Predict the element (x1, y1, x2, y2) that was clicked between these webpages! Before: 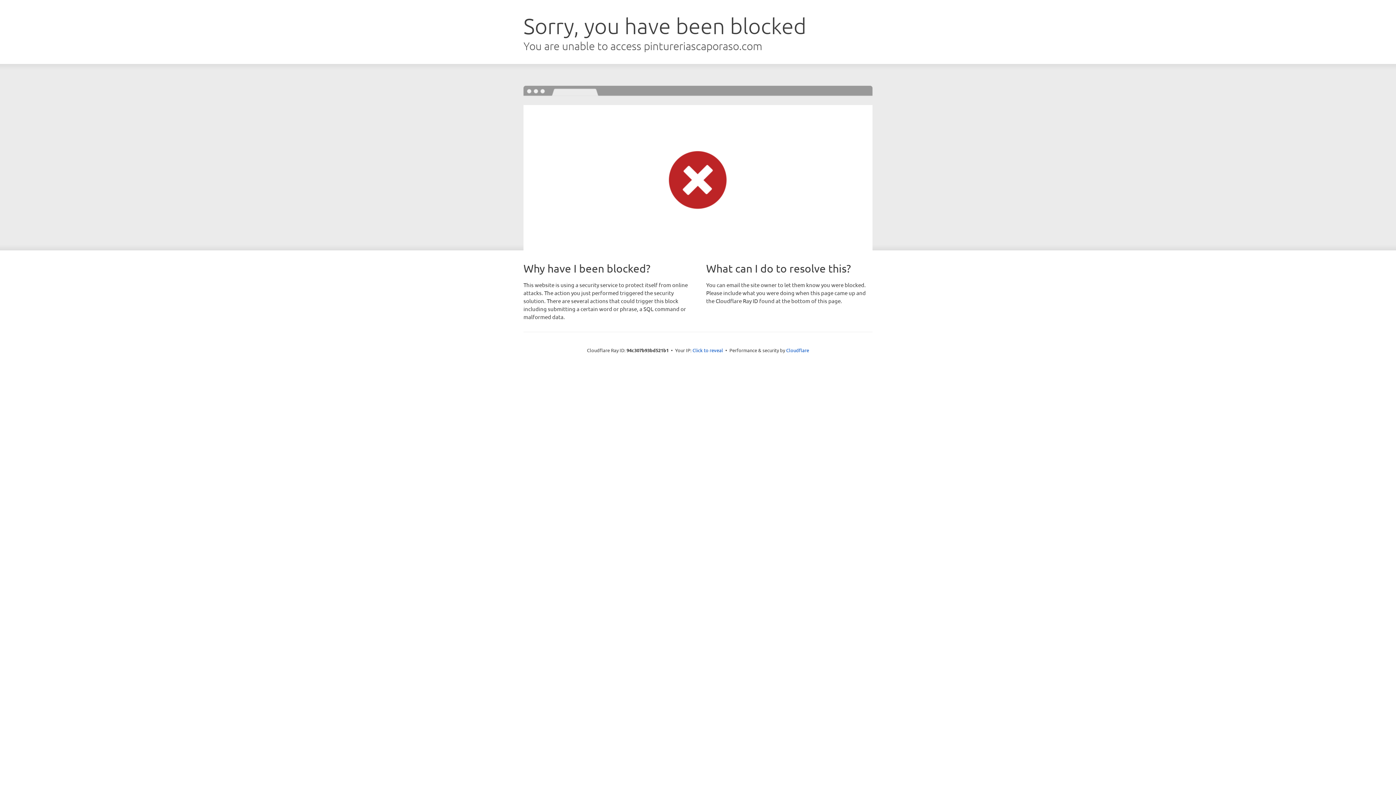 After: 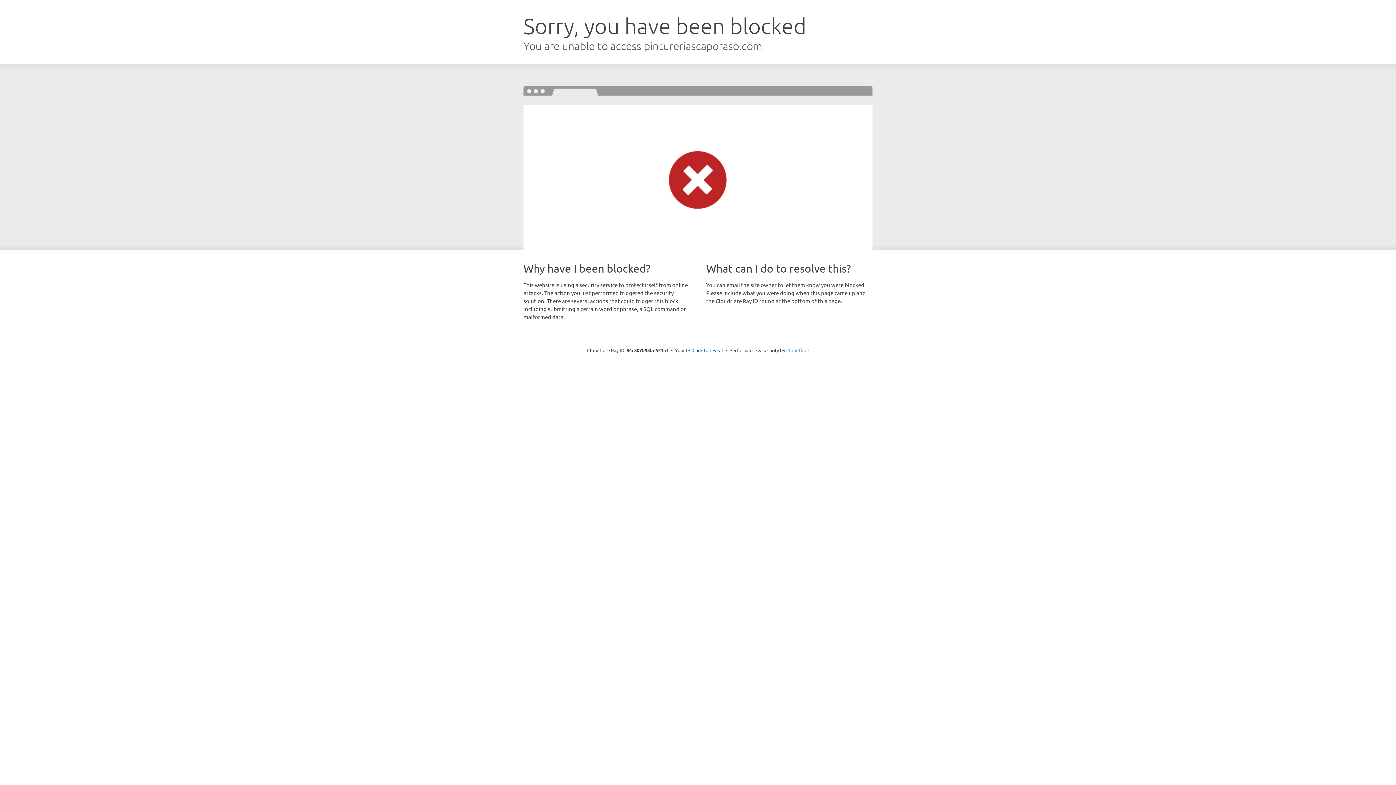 Action: label: Cloudflare bbox: (786, 347, 809, 353)